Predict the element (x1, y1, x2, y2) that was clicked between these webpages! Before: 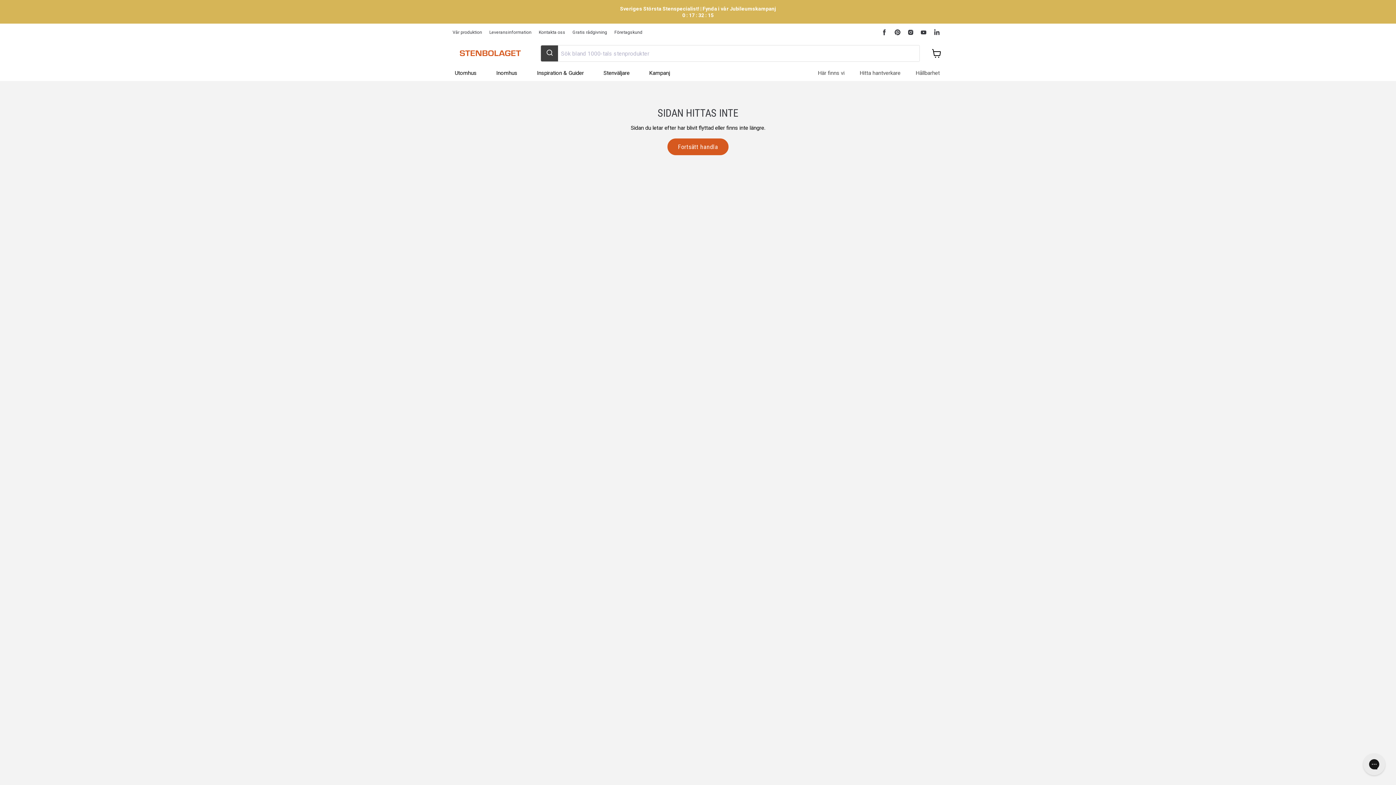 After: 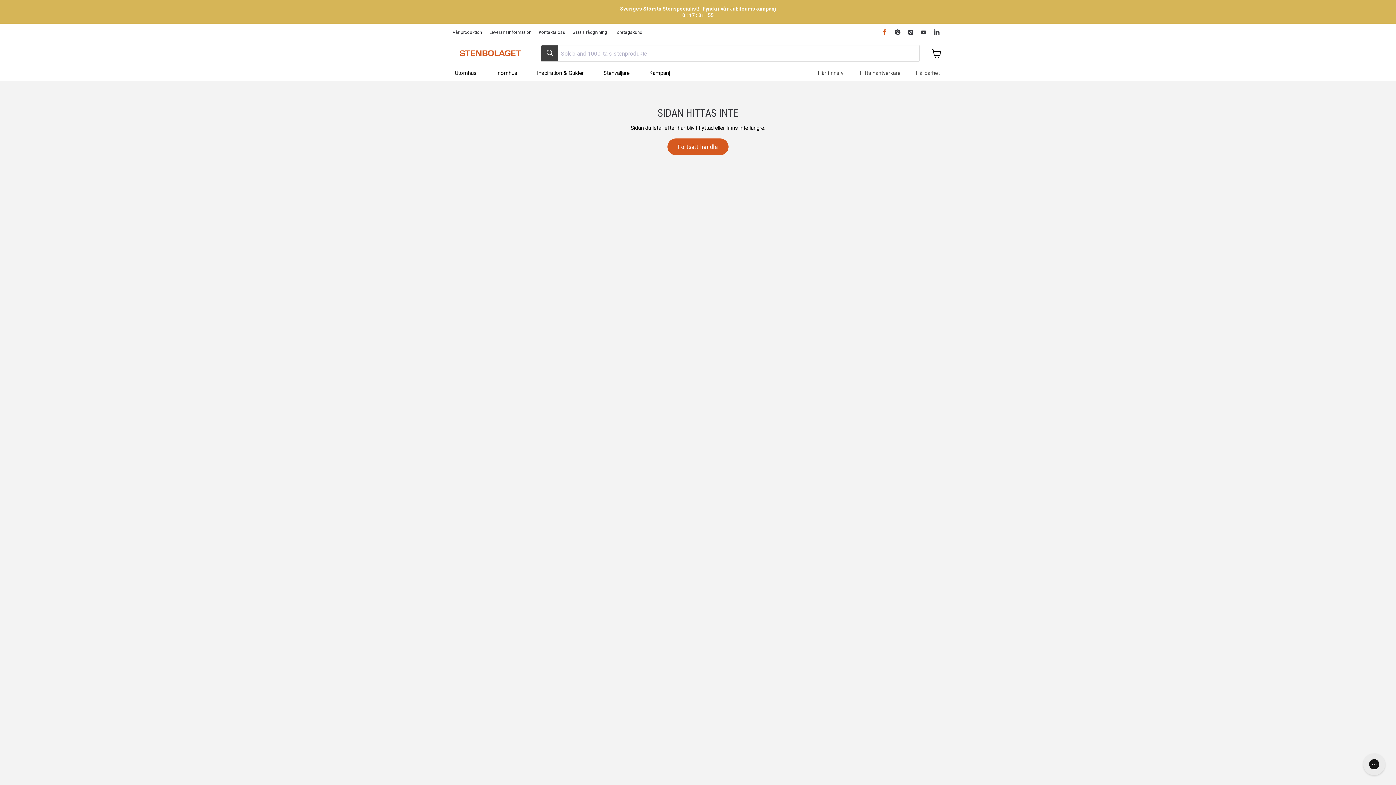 Action: bbox: (879, 27, 889, 37) label: Hitta oss på Facebook